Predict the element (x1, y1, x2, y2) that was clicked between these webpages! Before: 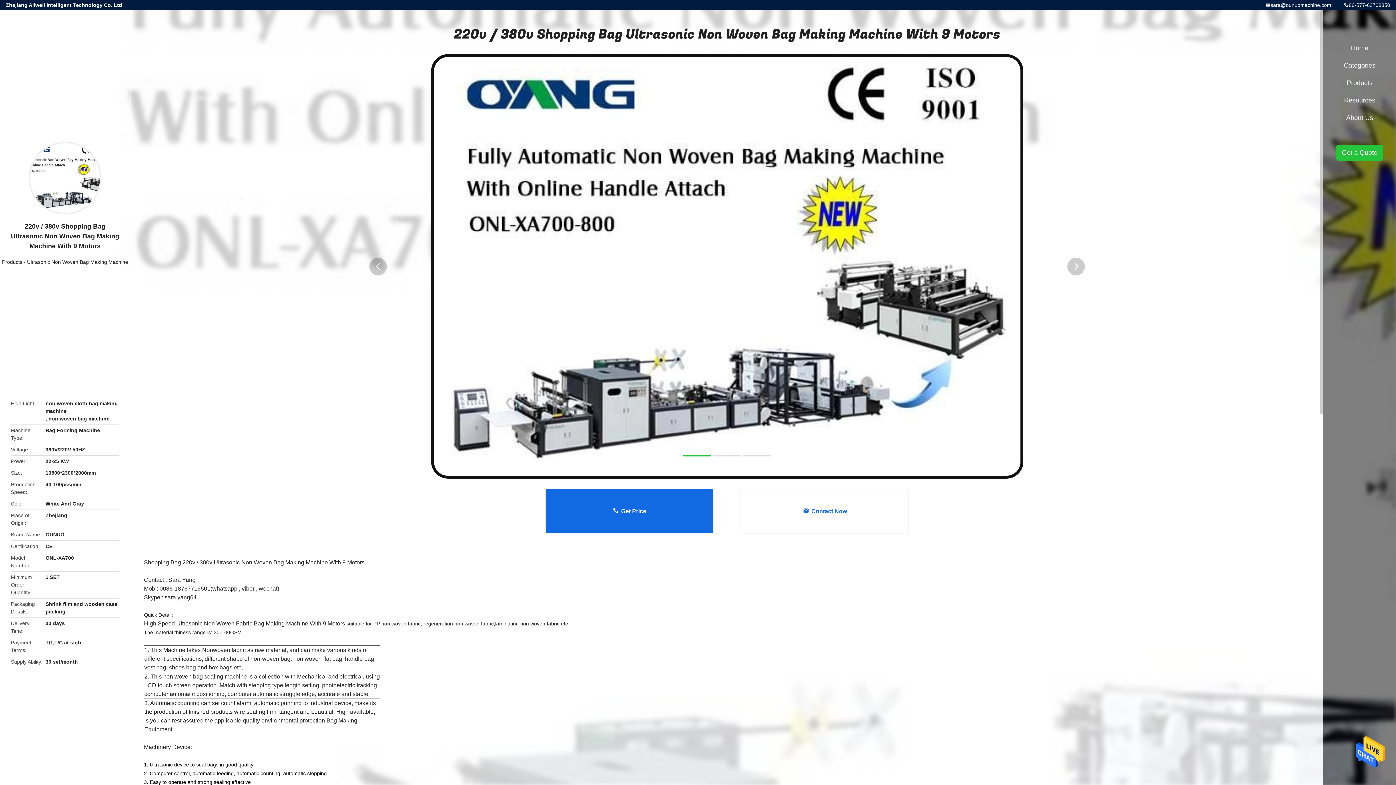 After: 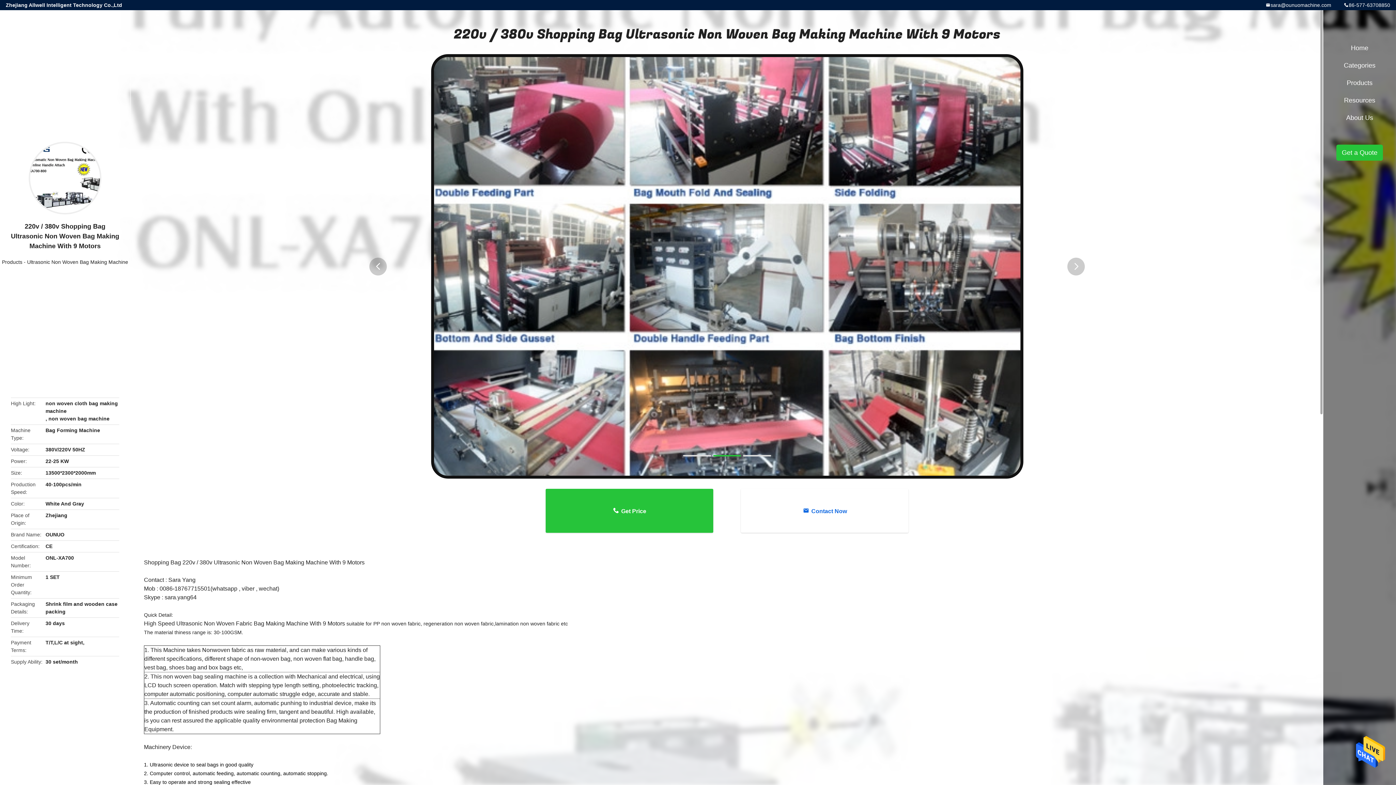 Action: bbox: (545, 489, 713, 533) label: Get Price